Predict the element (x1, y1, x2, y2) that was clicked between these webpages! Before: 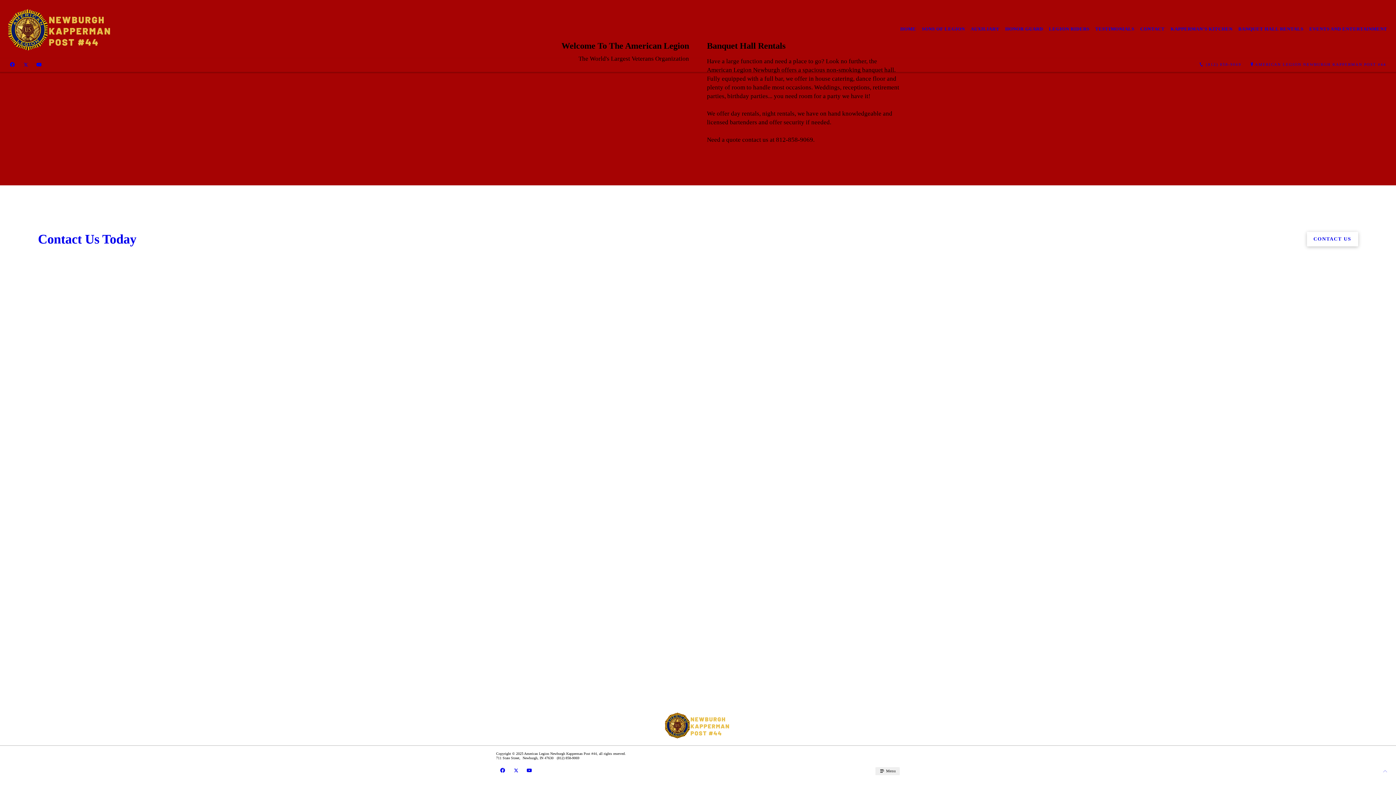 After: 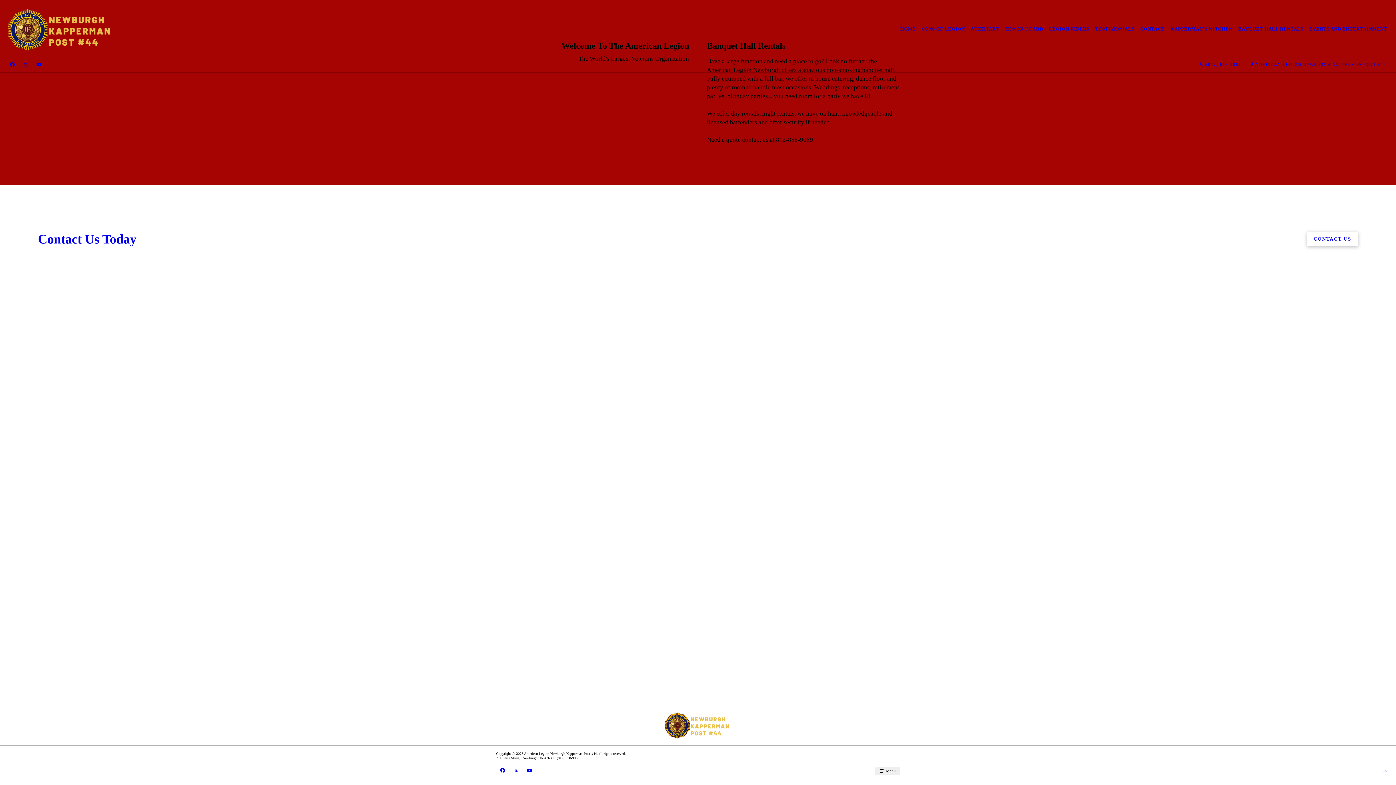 Action: label:  Menu bbox: (875, 767, 900, 775)